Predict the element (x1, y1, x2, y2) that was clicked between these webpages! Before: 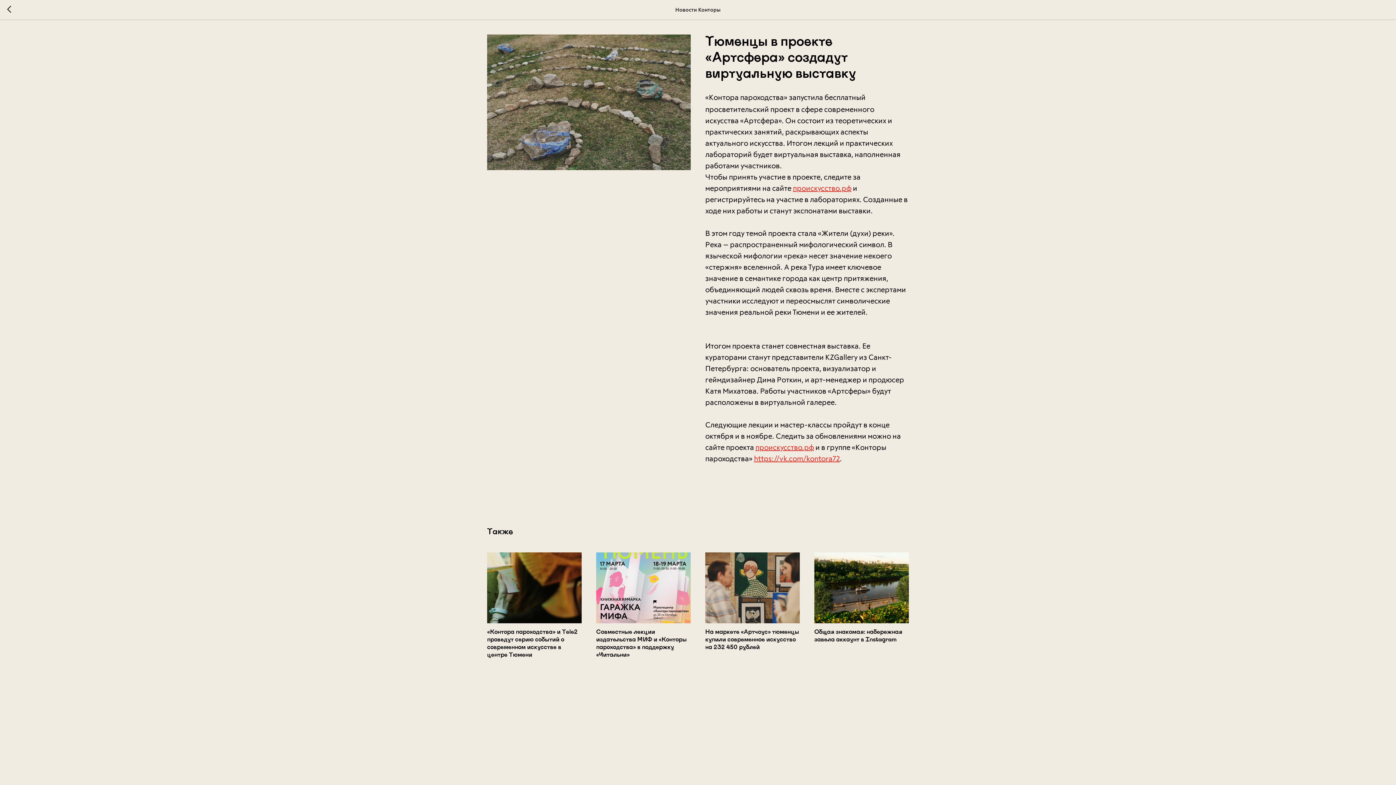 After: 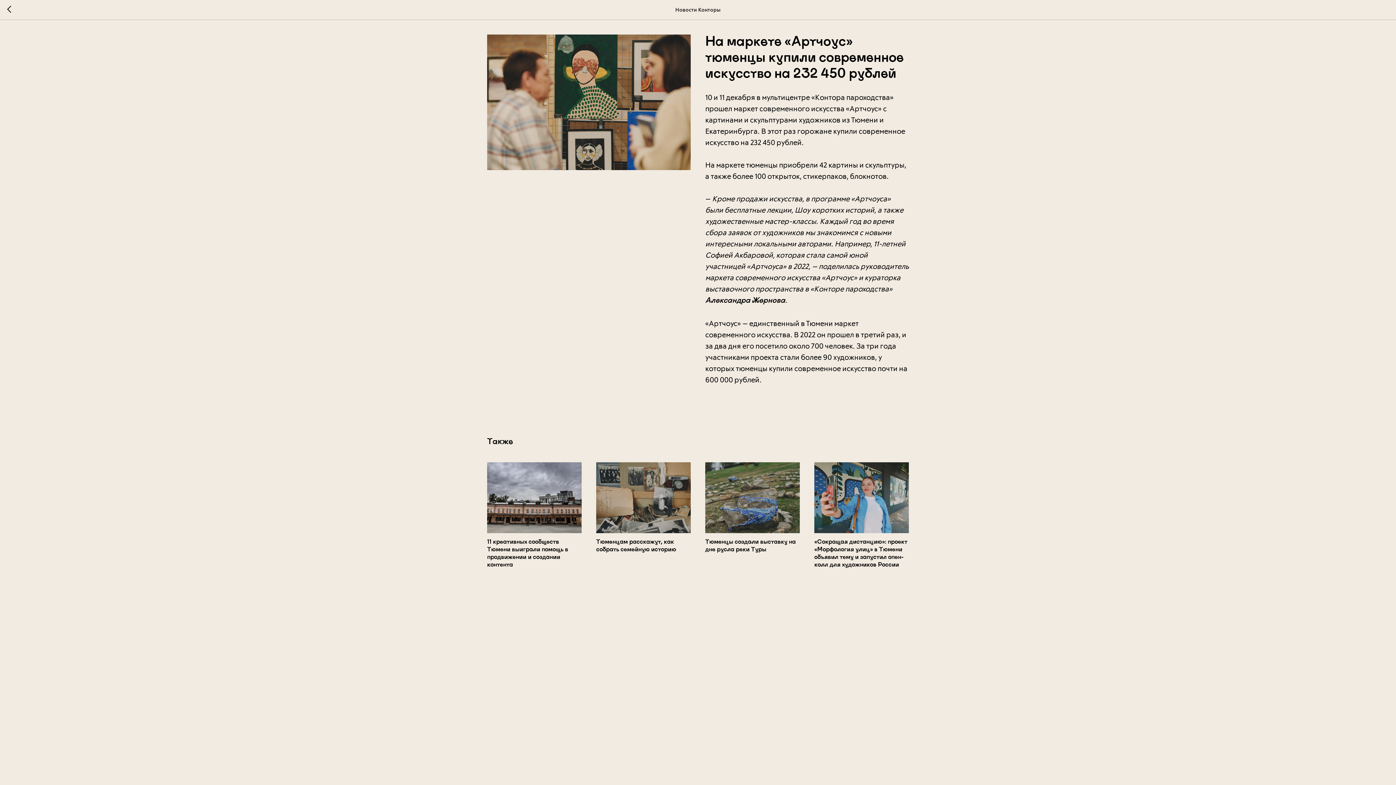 Action: bbox: (705, 552, 800, 652) label: На маркете «Артчоус» тюменцы купили современное искусство на 232 450 рублей